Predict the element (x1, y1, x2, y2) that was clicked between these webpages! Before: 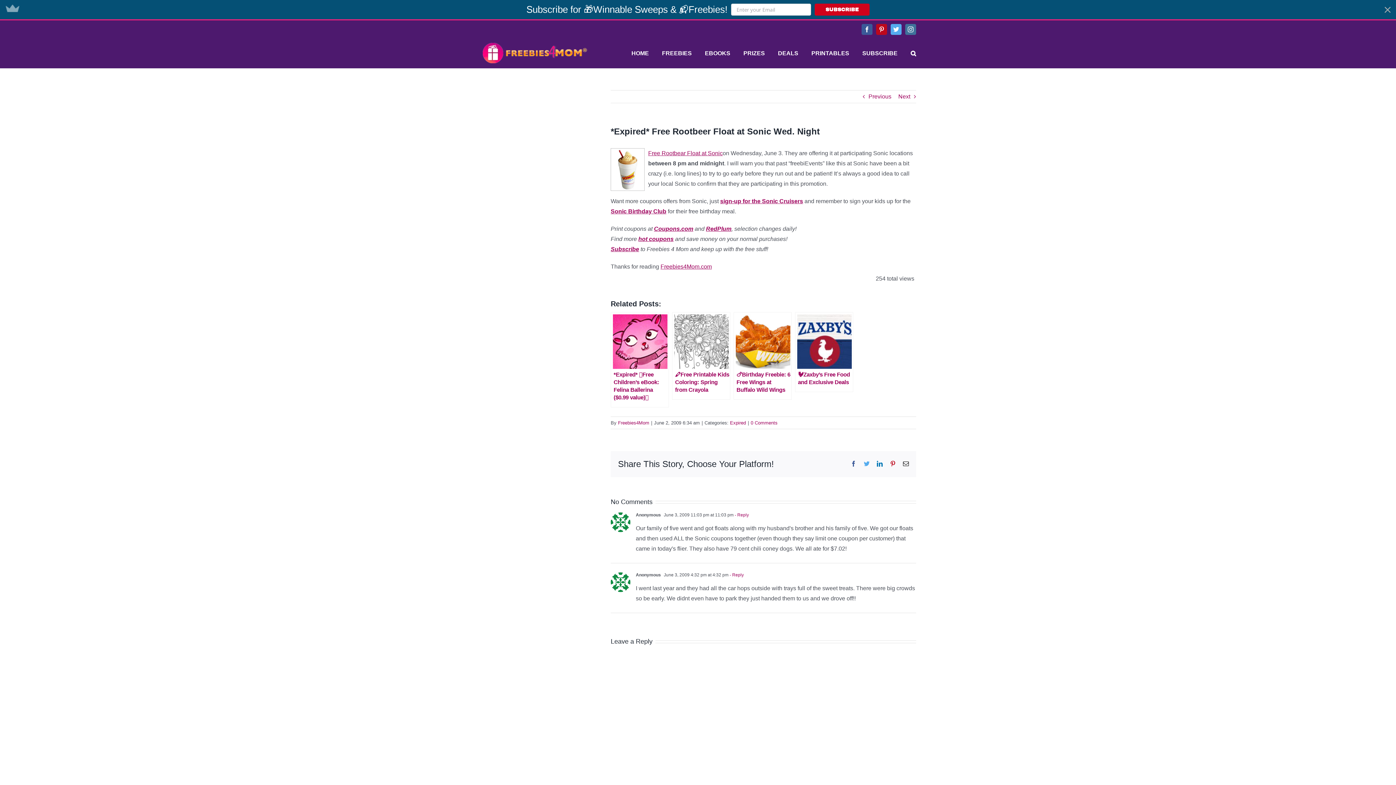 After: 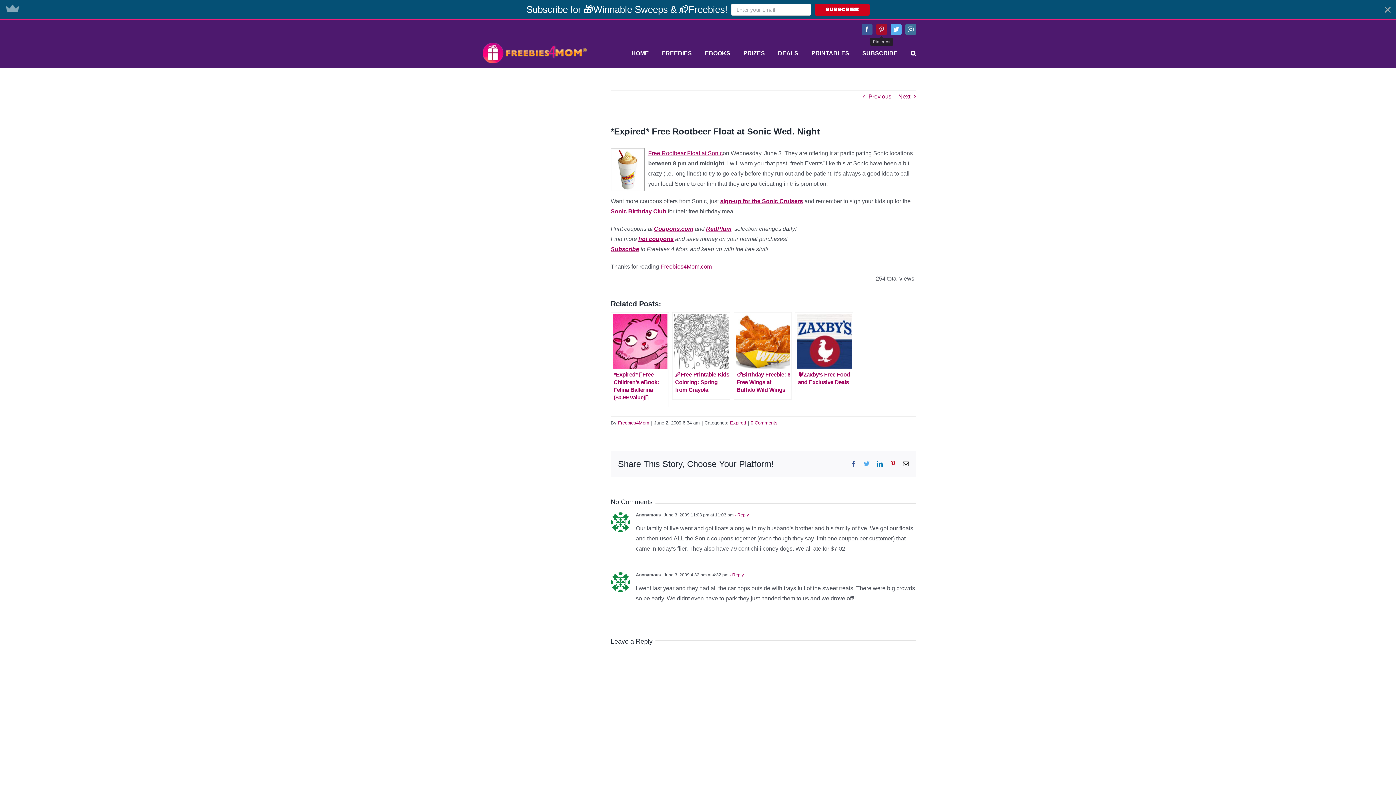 Action: label: Pinterest bbox: (876, 24, 887, 34)